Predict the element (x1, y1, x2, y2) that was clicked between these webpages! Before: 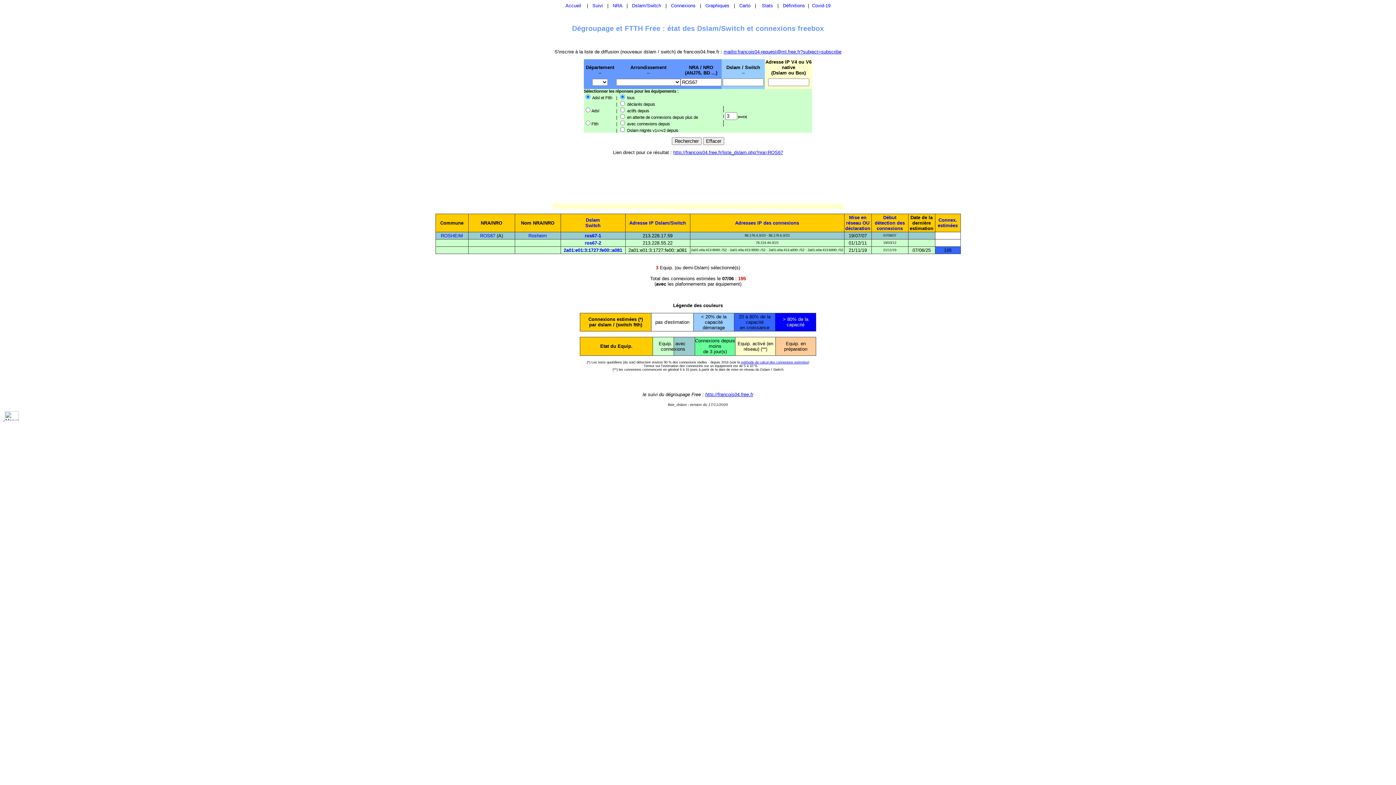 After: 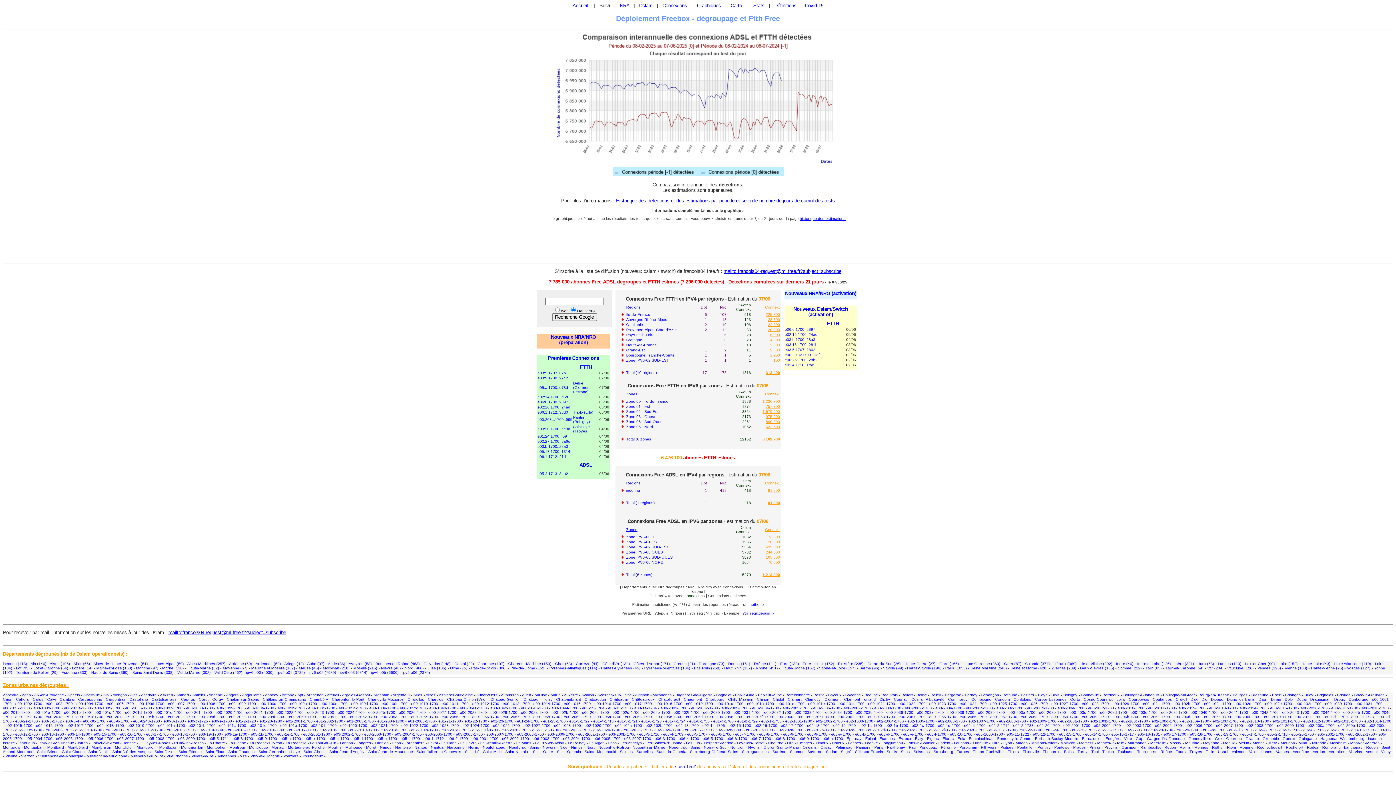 Action: label: Suivi bbox: (592, 2, 603, 8)